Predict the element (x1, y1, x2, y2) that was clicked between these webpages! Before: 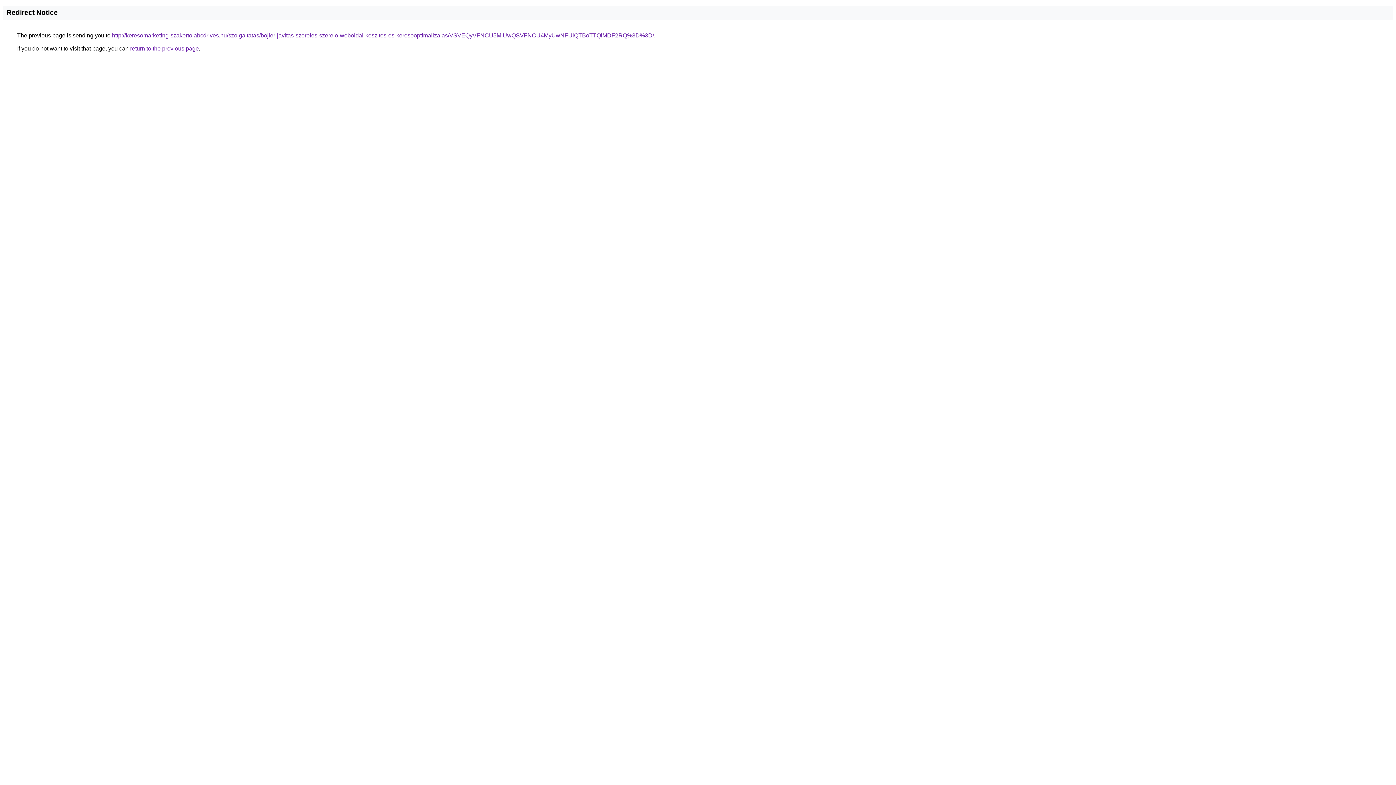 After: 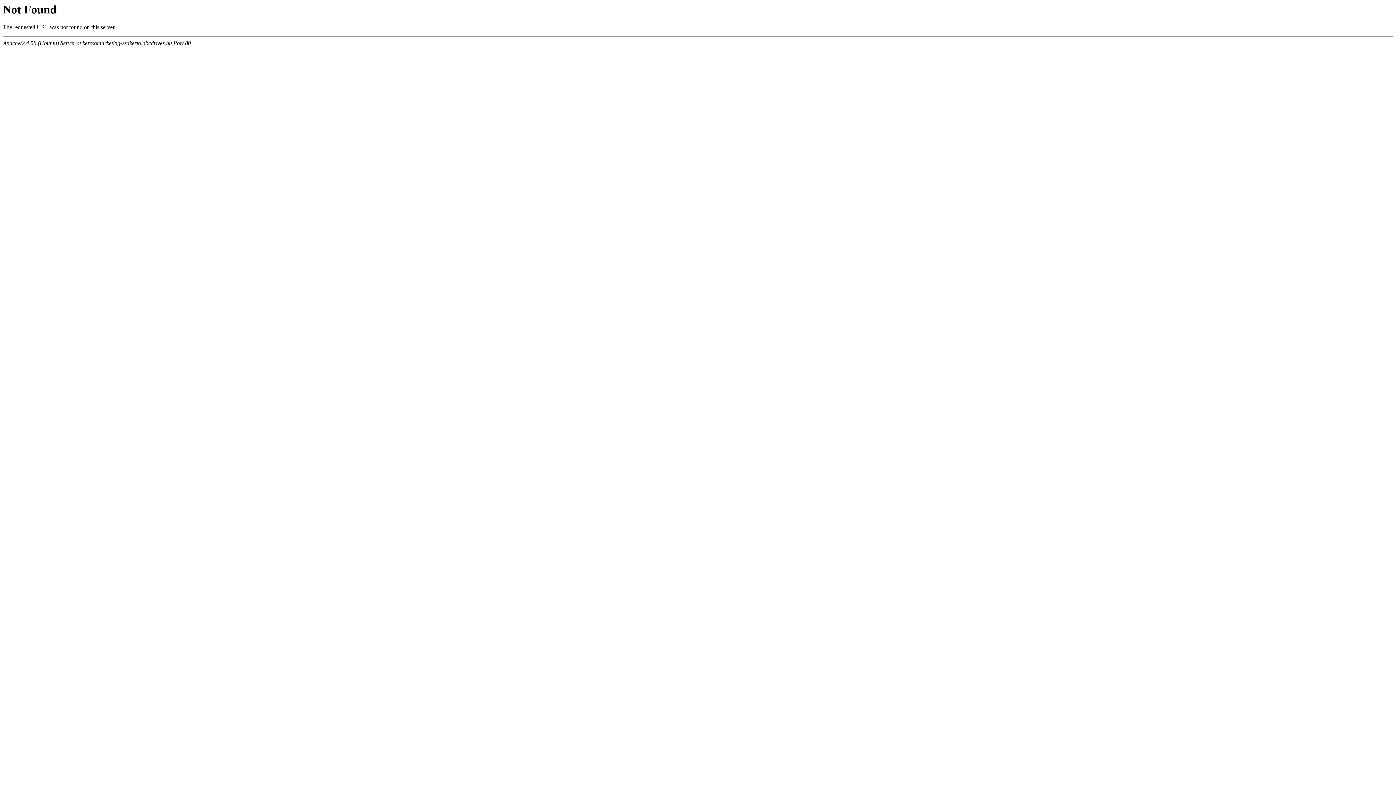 Action: label: http://keresomarketing-szakerto.abcdrives.hu/szolgaltatas/bojler-javitas-szereles-szerelo-weboldal-keszites-es-keresooptimalizalas/VSVEQyVFNCU5MiUwQSVFNCU4MyUwNFUlQTBoTTQlMDF2RQ%3D%3D/ bbox: (112, 32, 654, 38)